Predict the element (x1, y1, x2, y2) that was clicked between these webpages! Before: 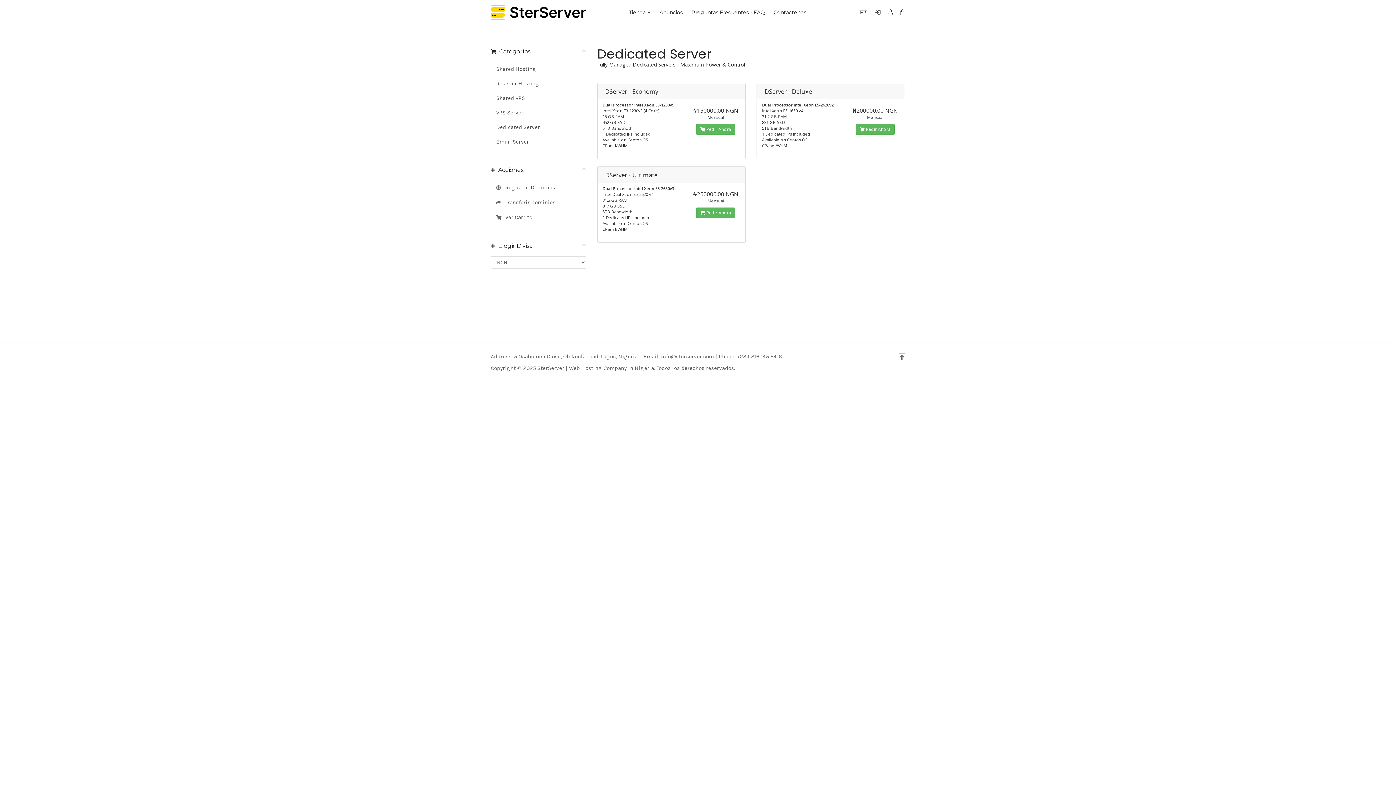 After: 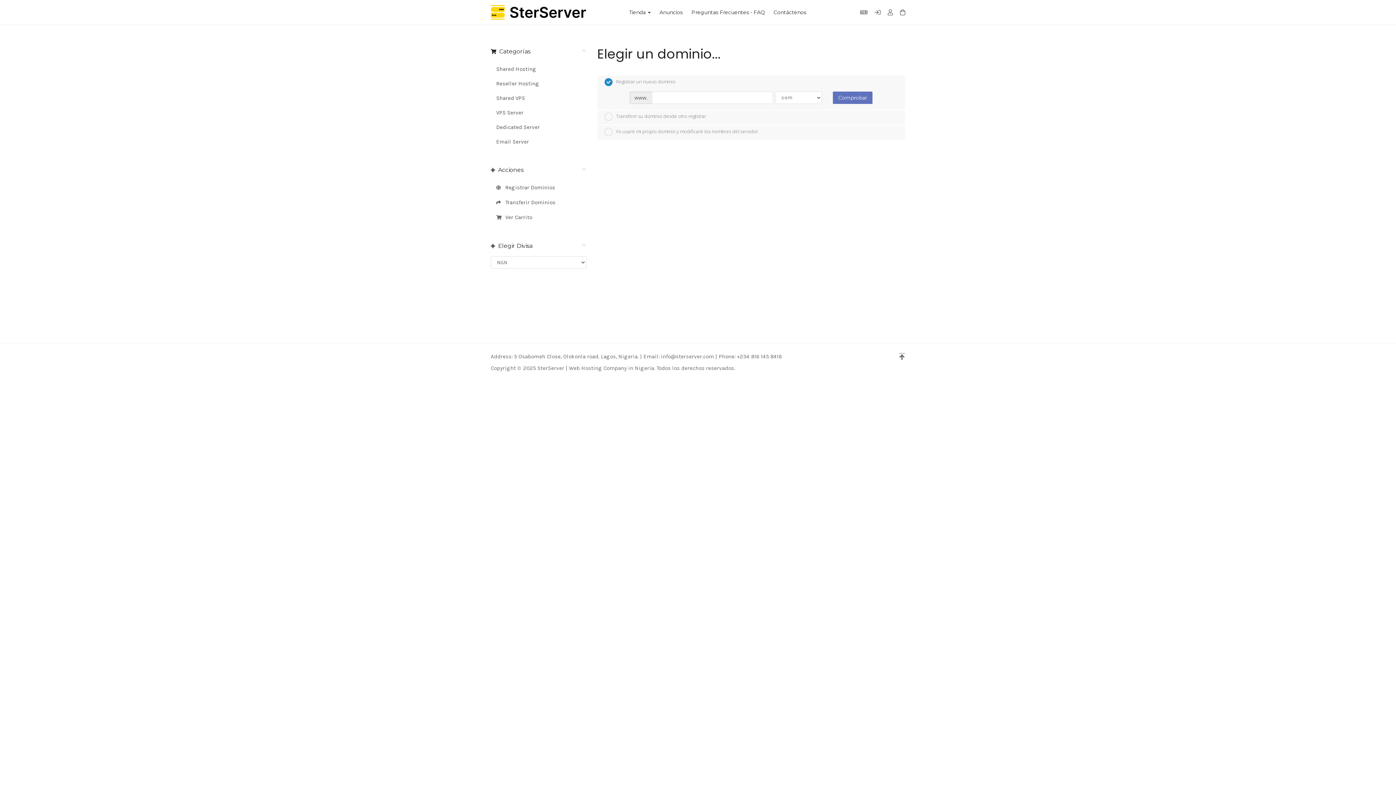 Action: label:  Pedir Ahora bbox: (696, 124, 735, 134)